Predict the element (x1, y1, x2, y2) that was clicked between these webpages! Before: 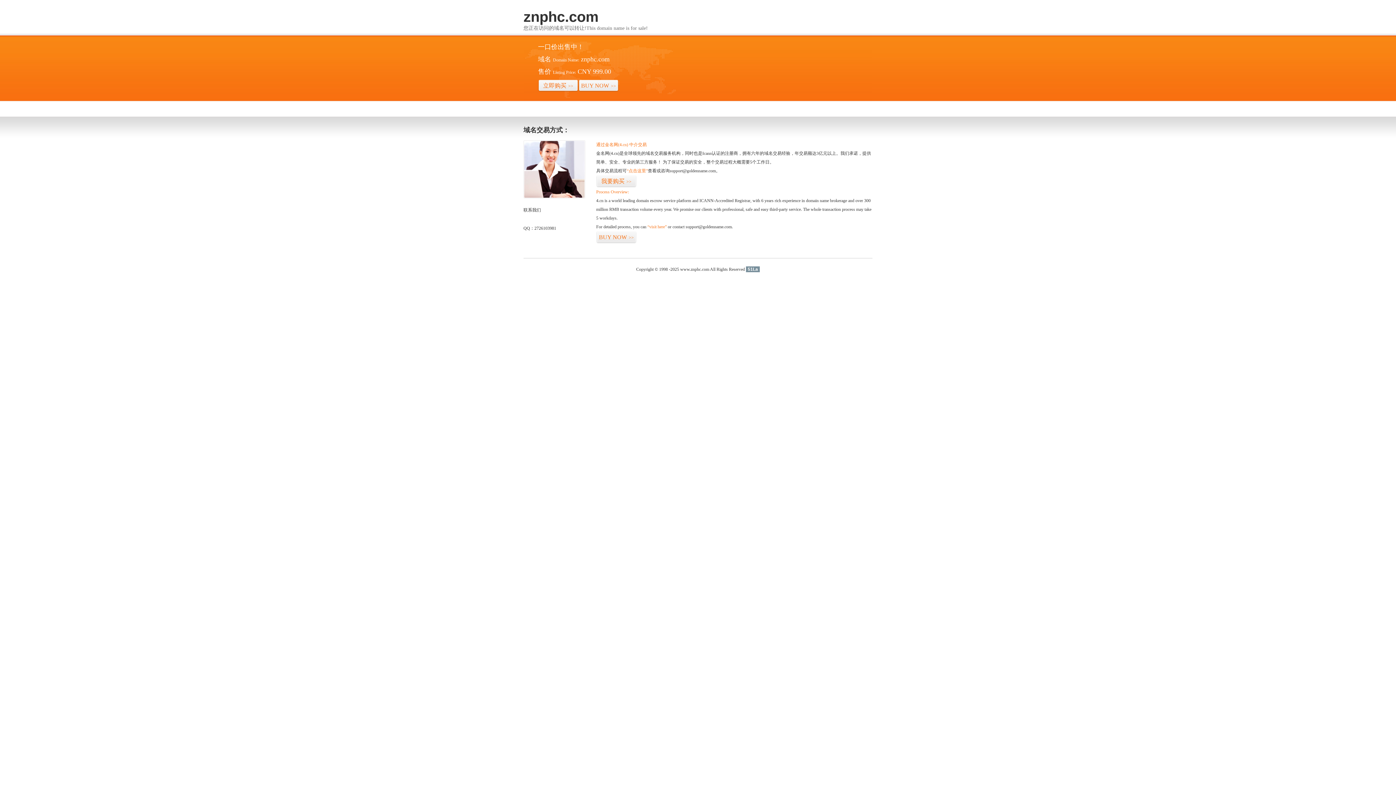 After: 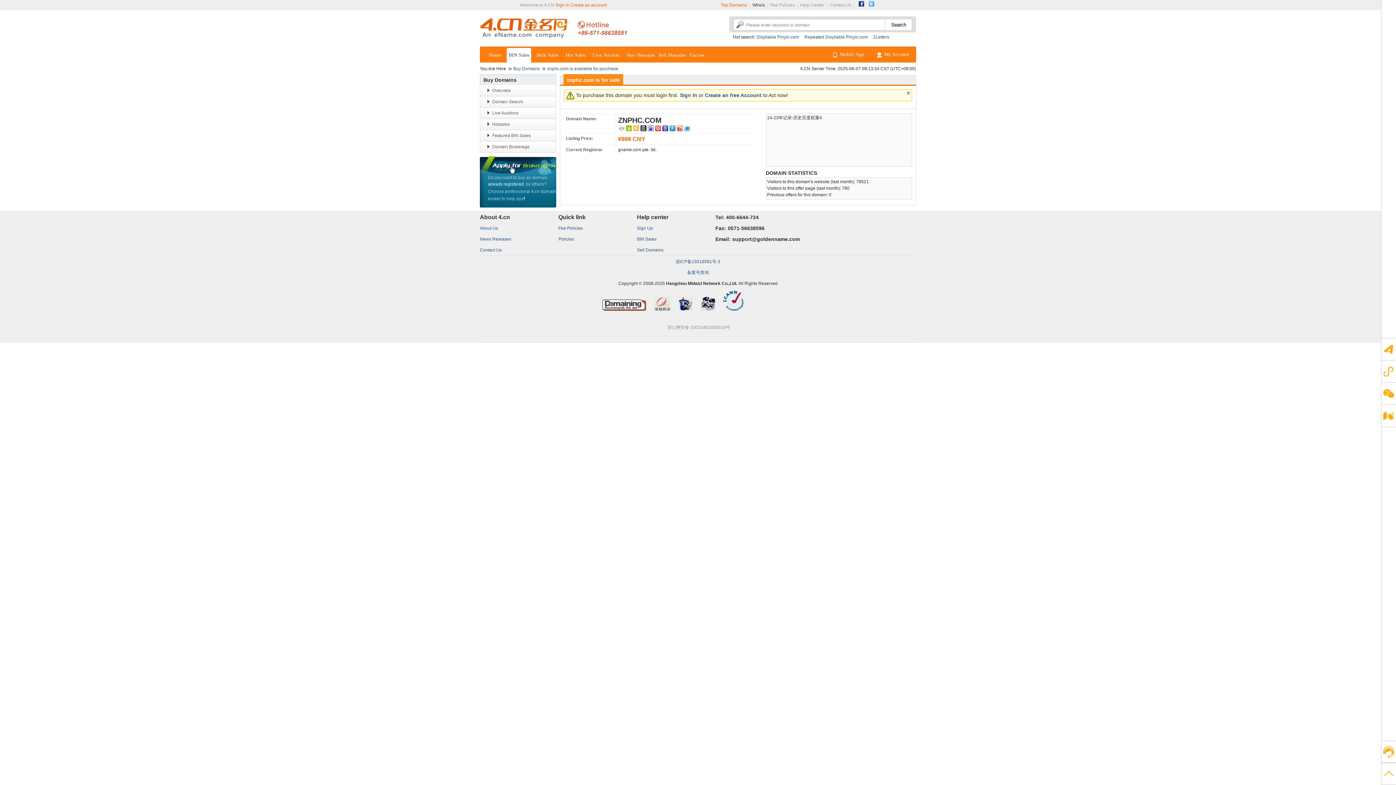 Action: bbox: (538, 79, 578, 92) label: 立即购买>>